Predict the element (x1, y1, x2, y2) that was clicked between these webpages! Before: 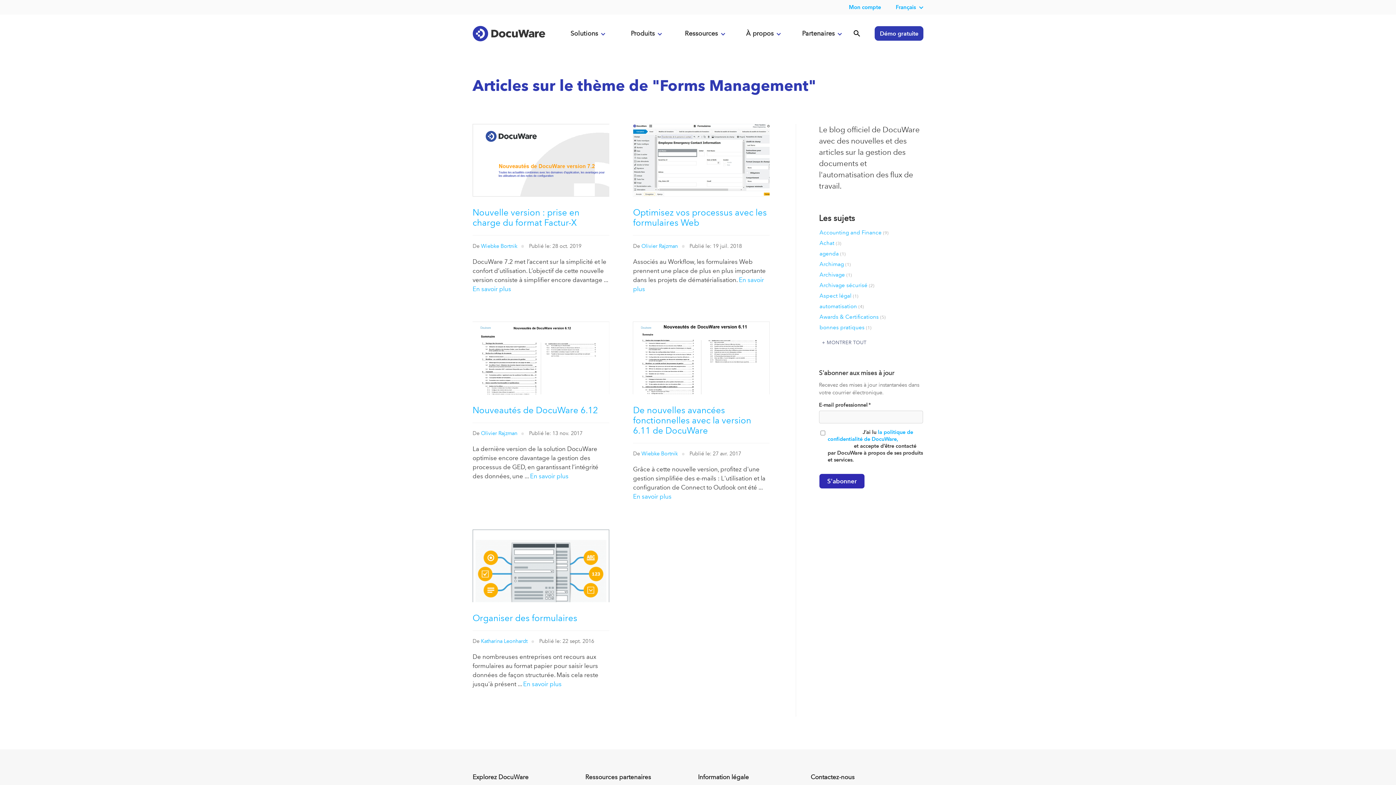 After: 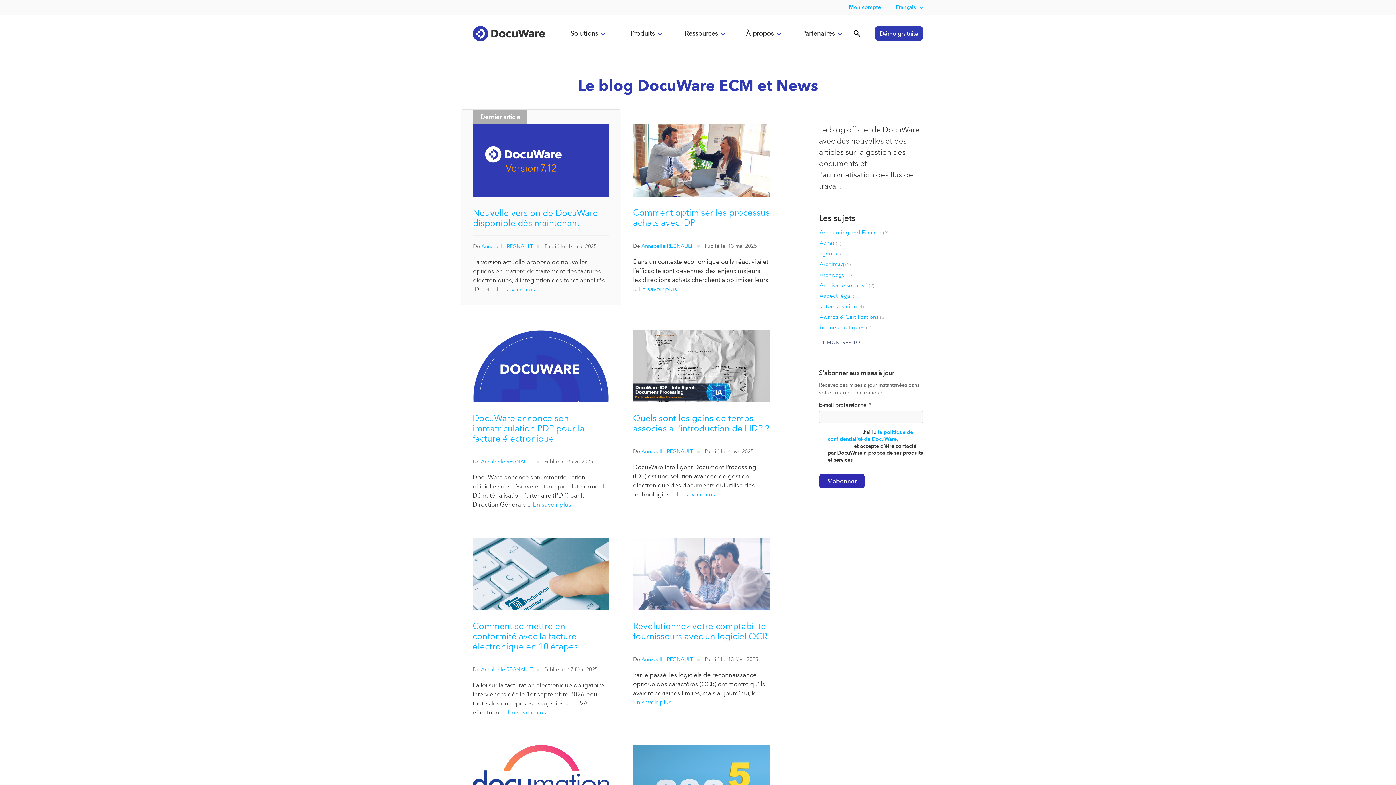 Action: bbox: (888, 0, 923, 14) label: Français